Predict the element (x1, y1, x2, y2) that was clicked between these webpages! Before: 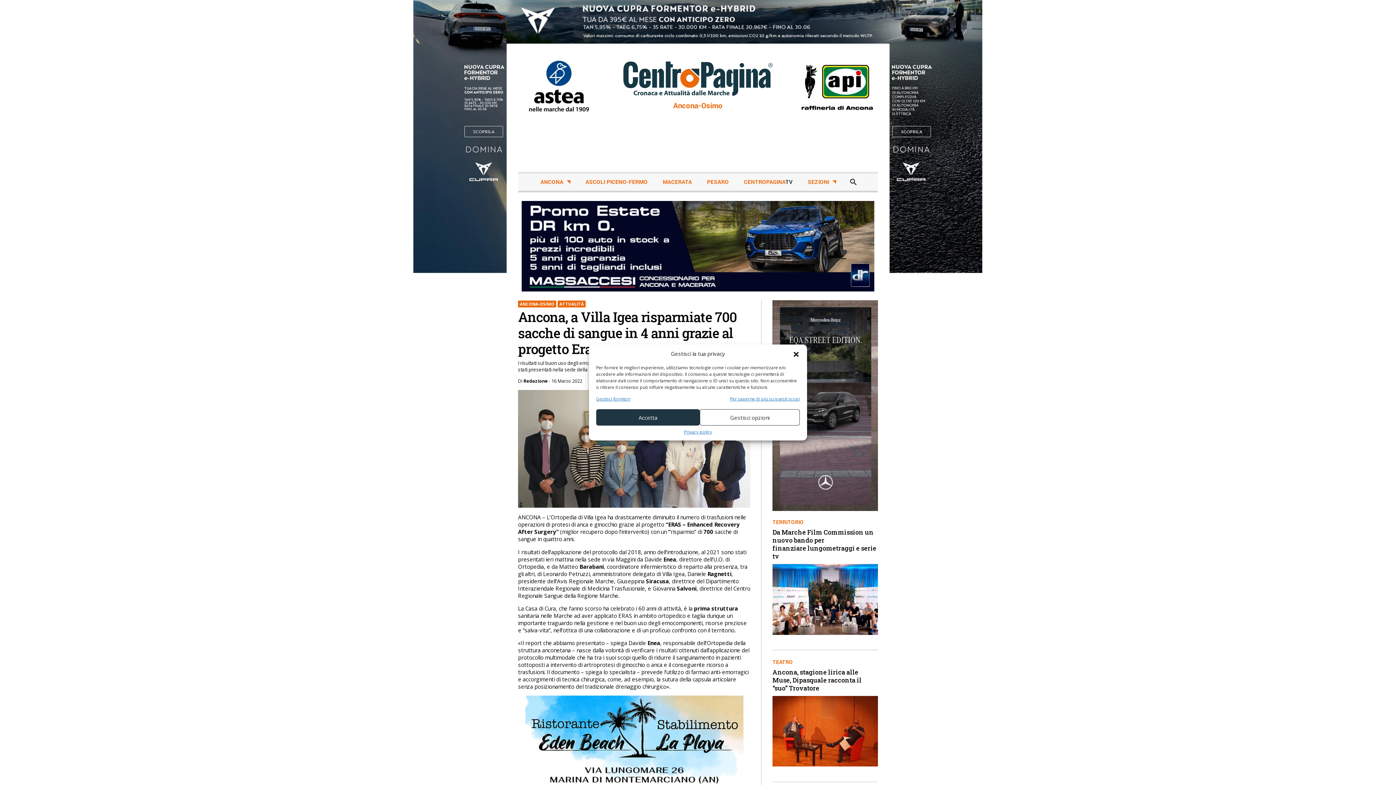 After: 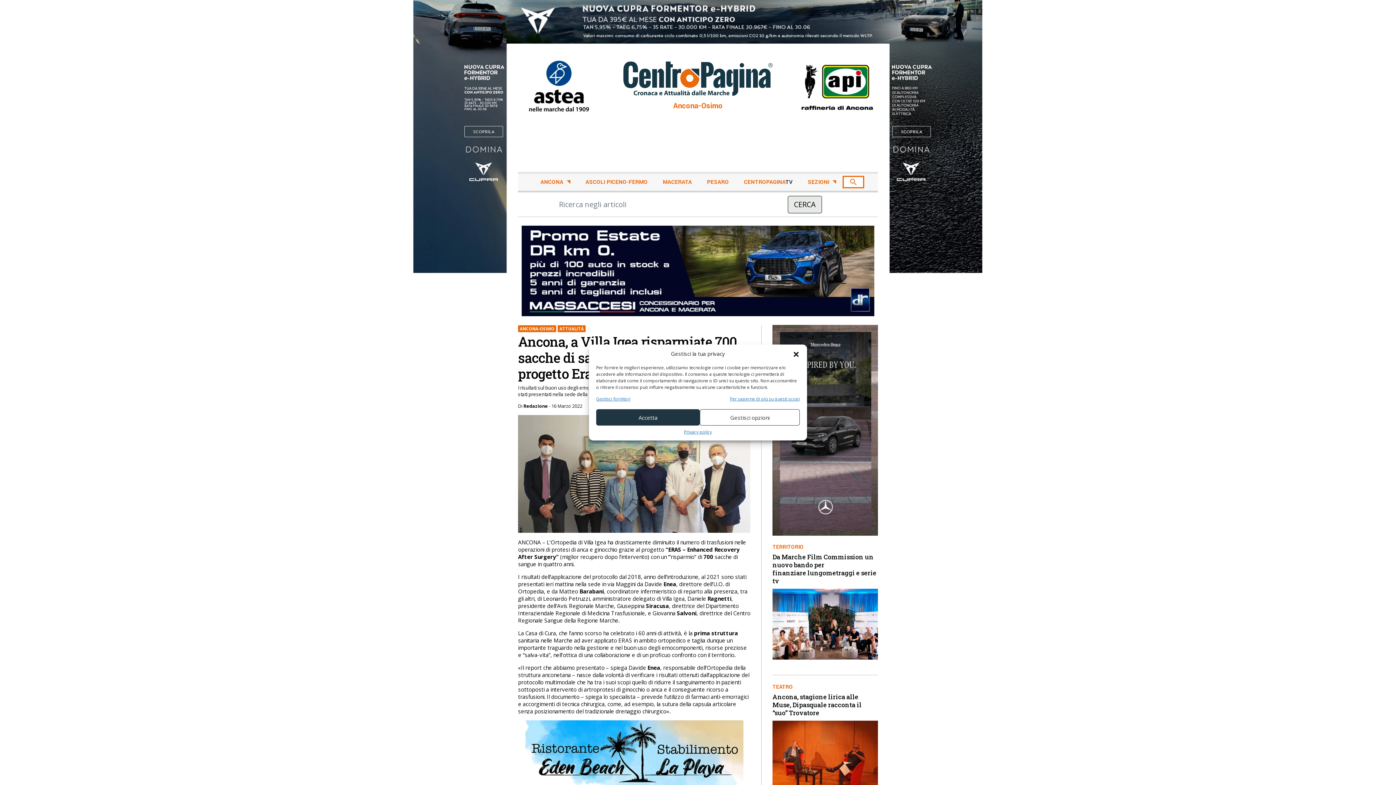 Action: label: search bbox: (844, 177, 863, 187)